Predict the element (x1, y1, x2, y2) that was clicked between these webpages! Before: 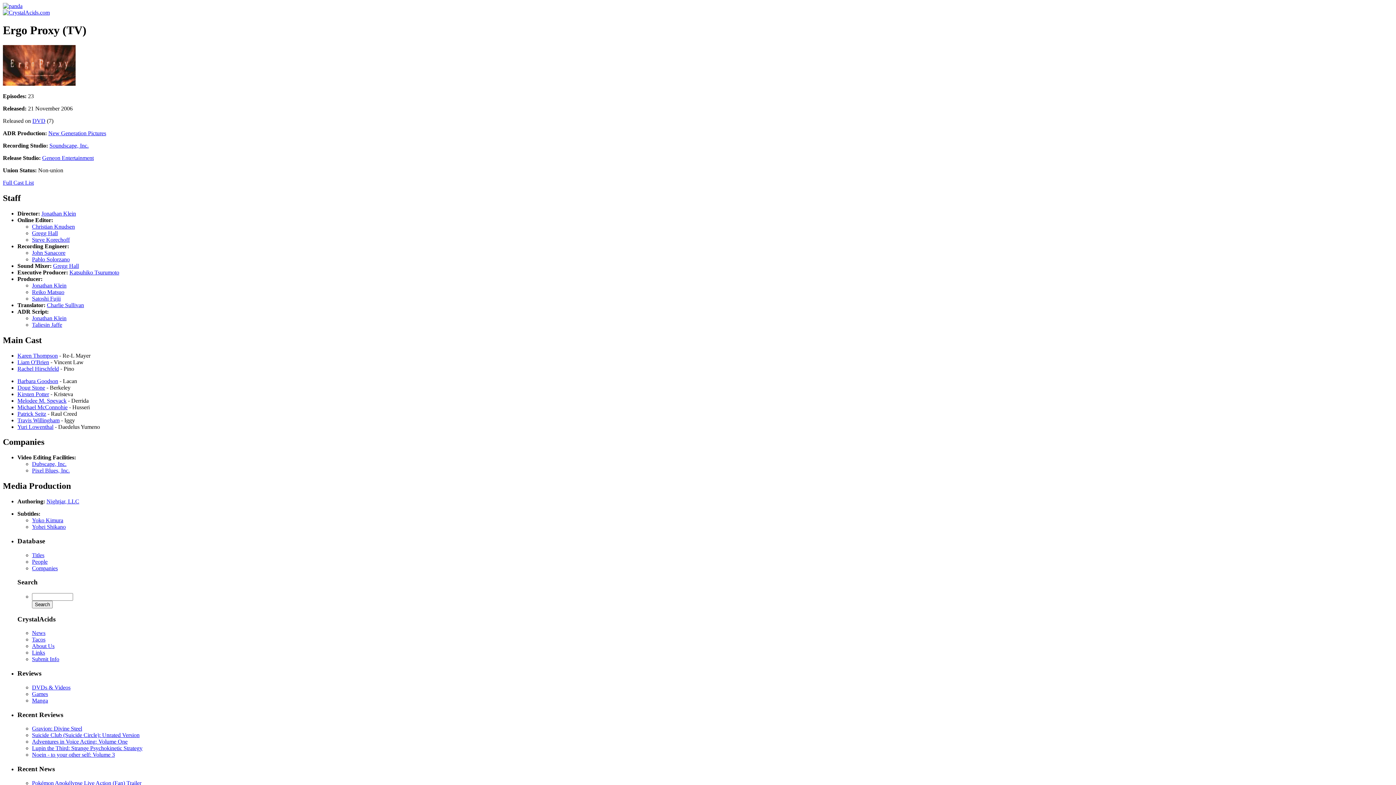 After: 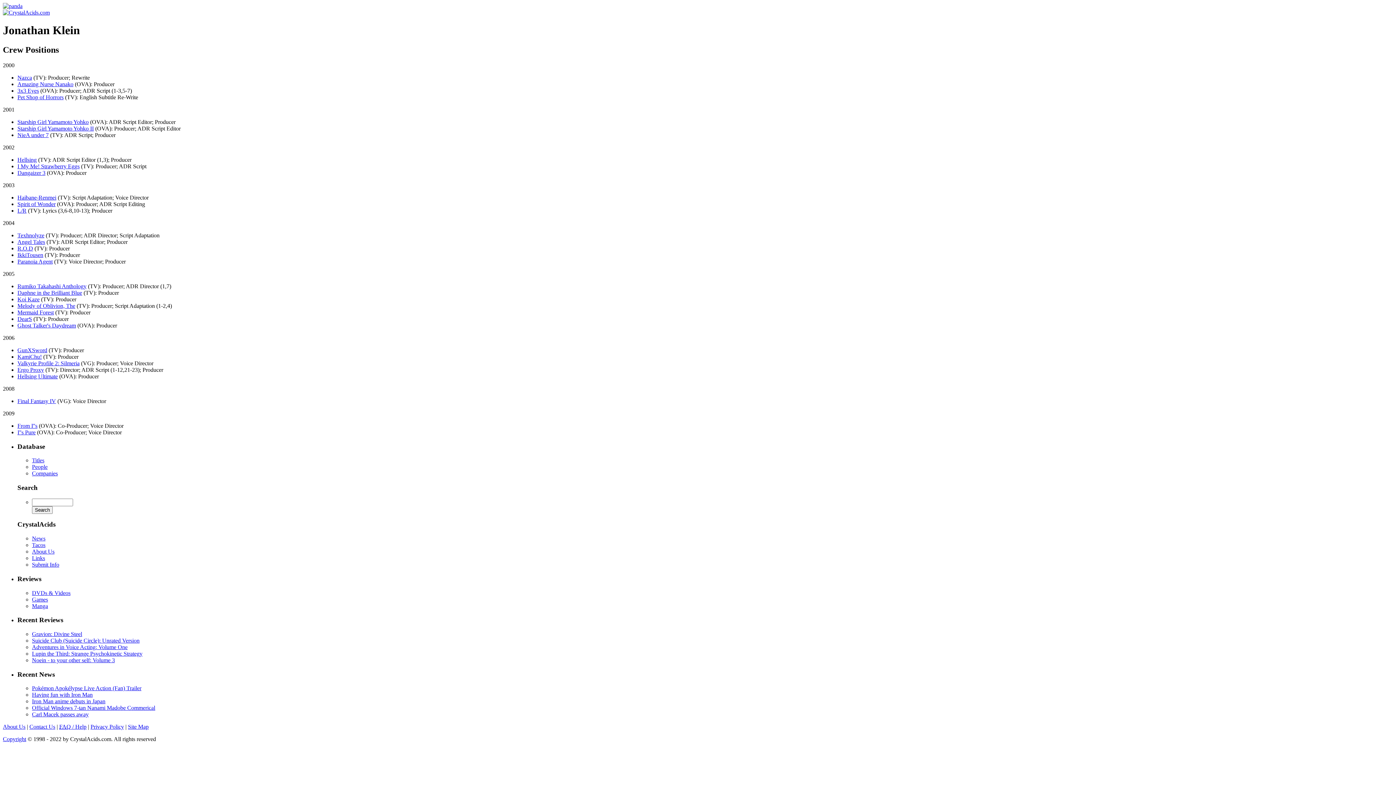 Action: bbox: (41, 210, 76, 216) label: Jonathan Klein